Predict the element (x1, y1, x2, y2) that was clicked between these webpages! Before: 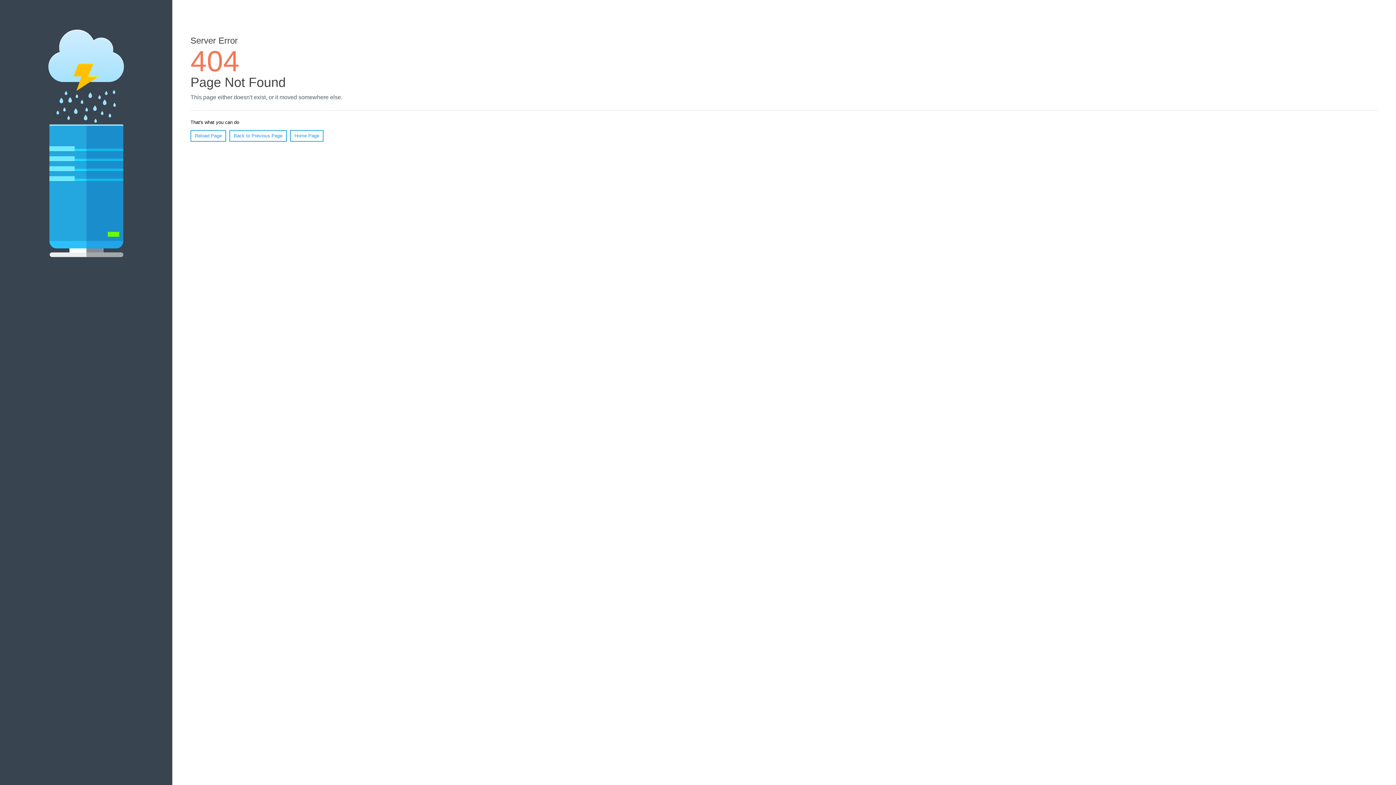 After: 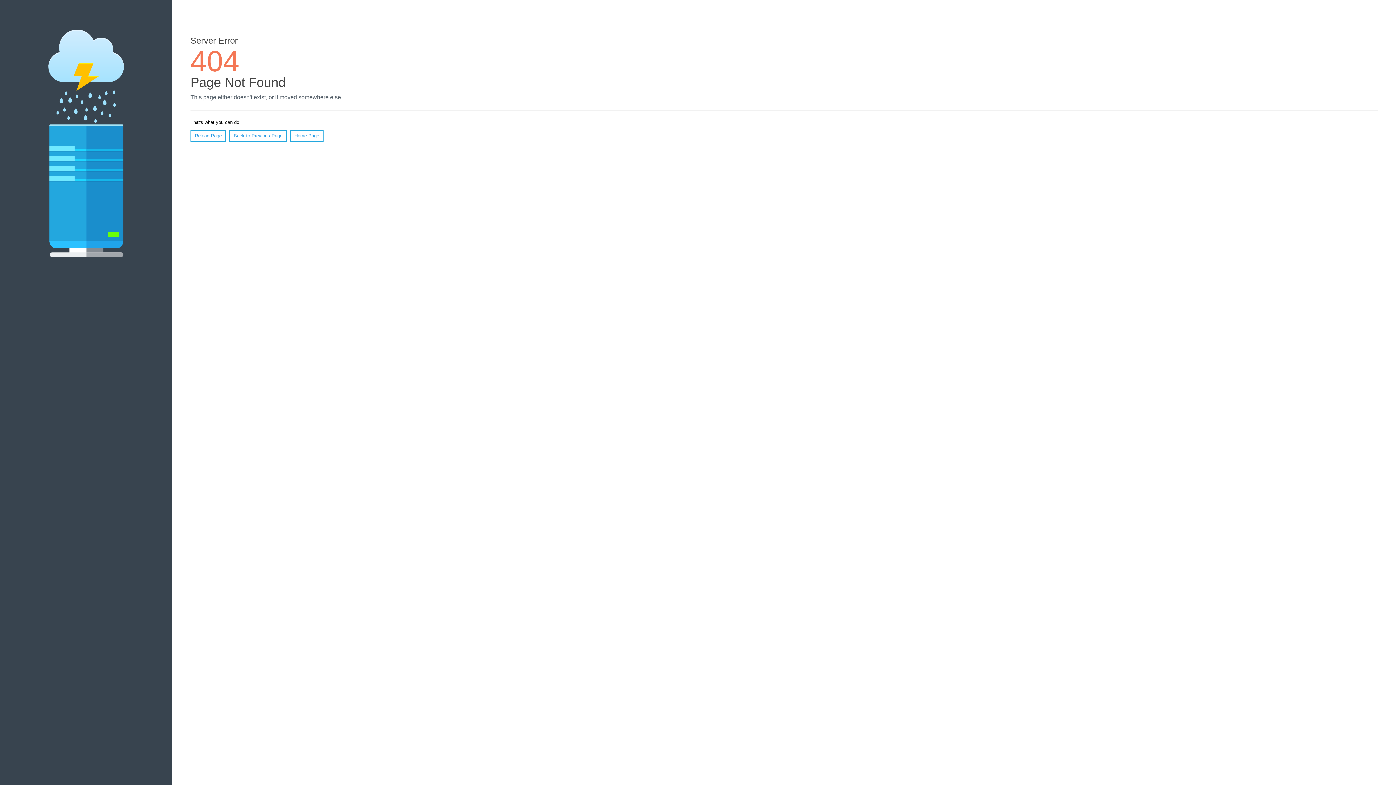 Action: bbox: (190, 130, 226, 141) label: Reload Page